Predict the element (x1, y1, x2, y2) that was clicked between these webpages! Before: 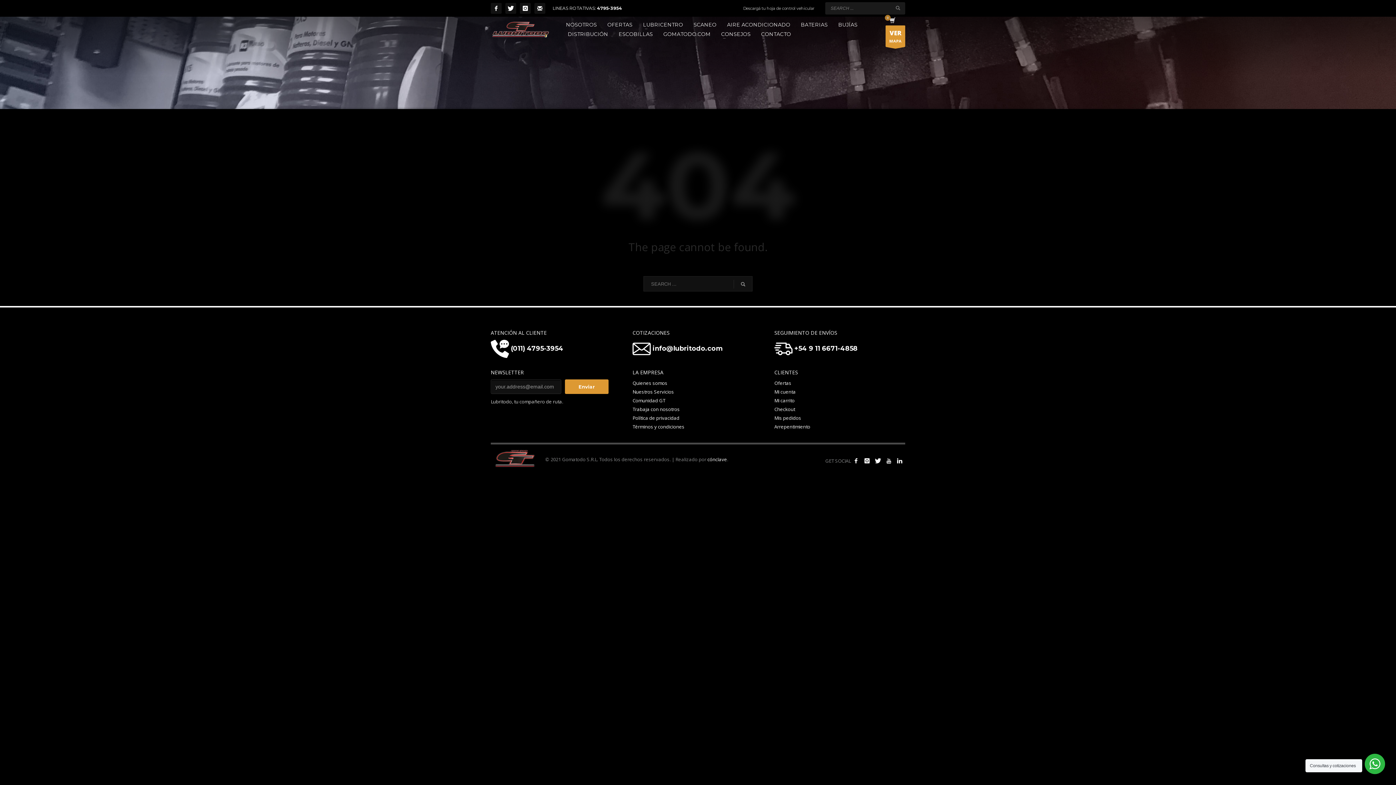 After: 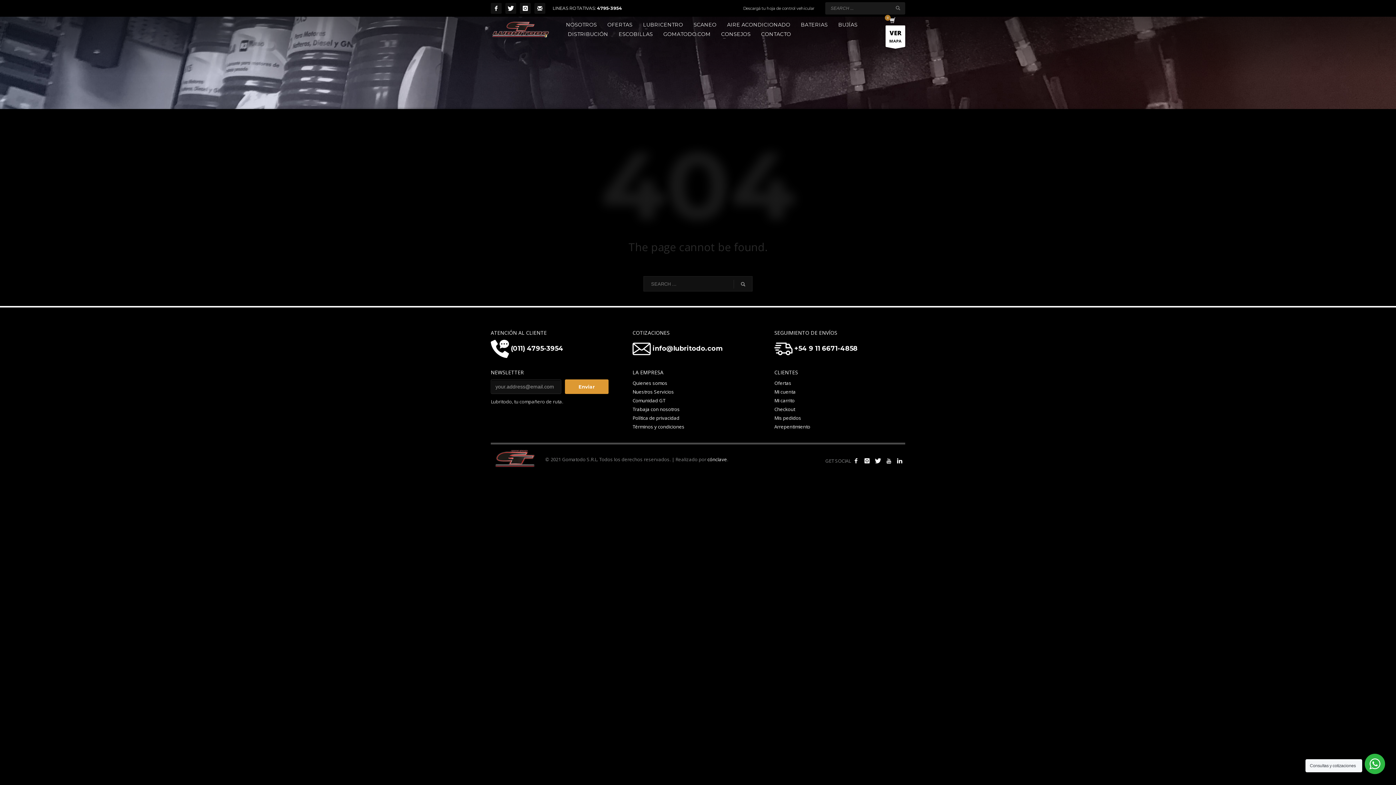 Action: label: VER
MAPA bbox: (885, 25, 905, 46)